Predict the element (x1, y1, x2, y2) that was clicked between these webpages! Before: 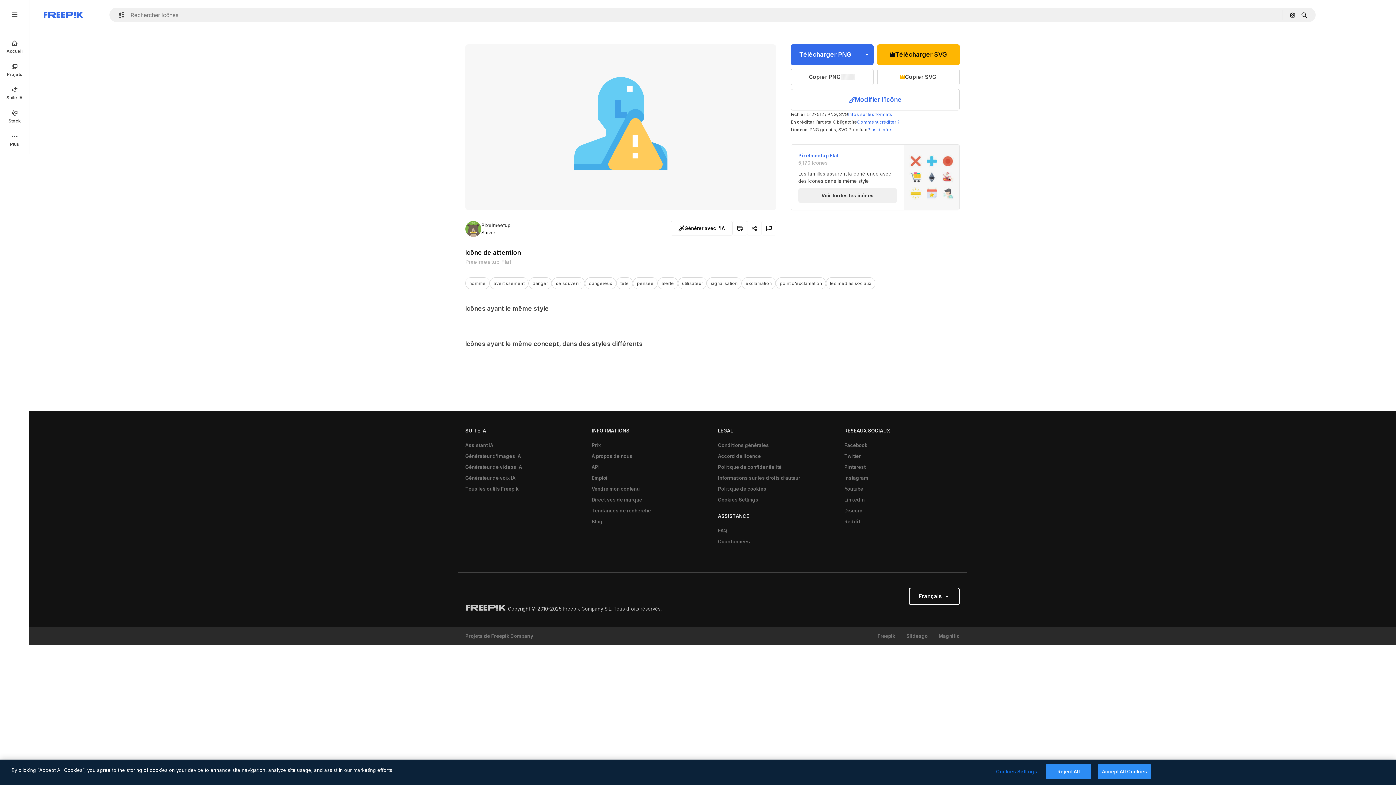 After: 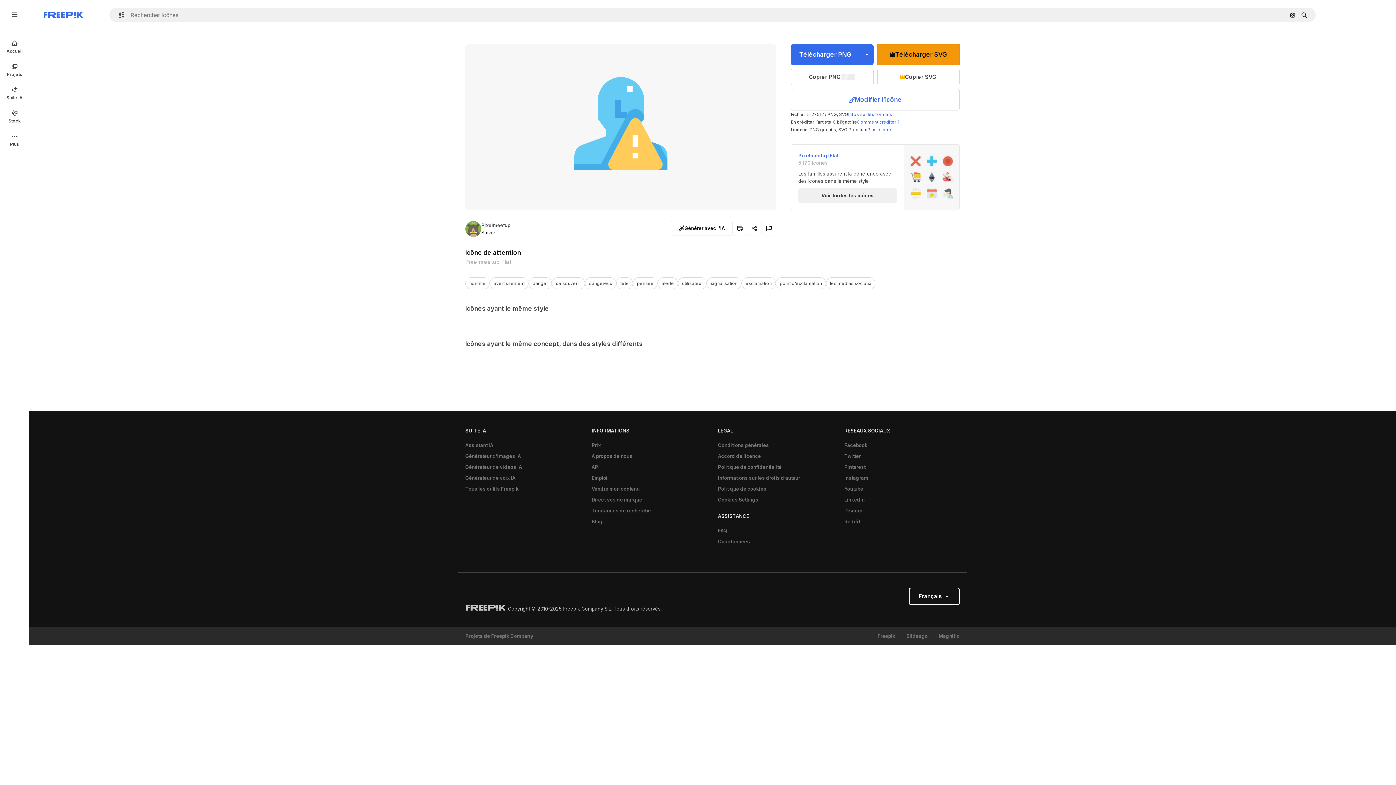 Action: label: Télécharger SVG bbox: (877, 44, 960, 65)